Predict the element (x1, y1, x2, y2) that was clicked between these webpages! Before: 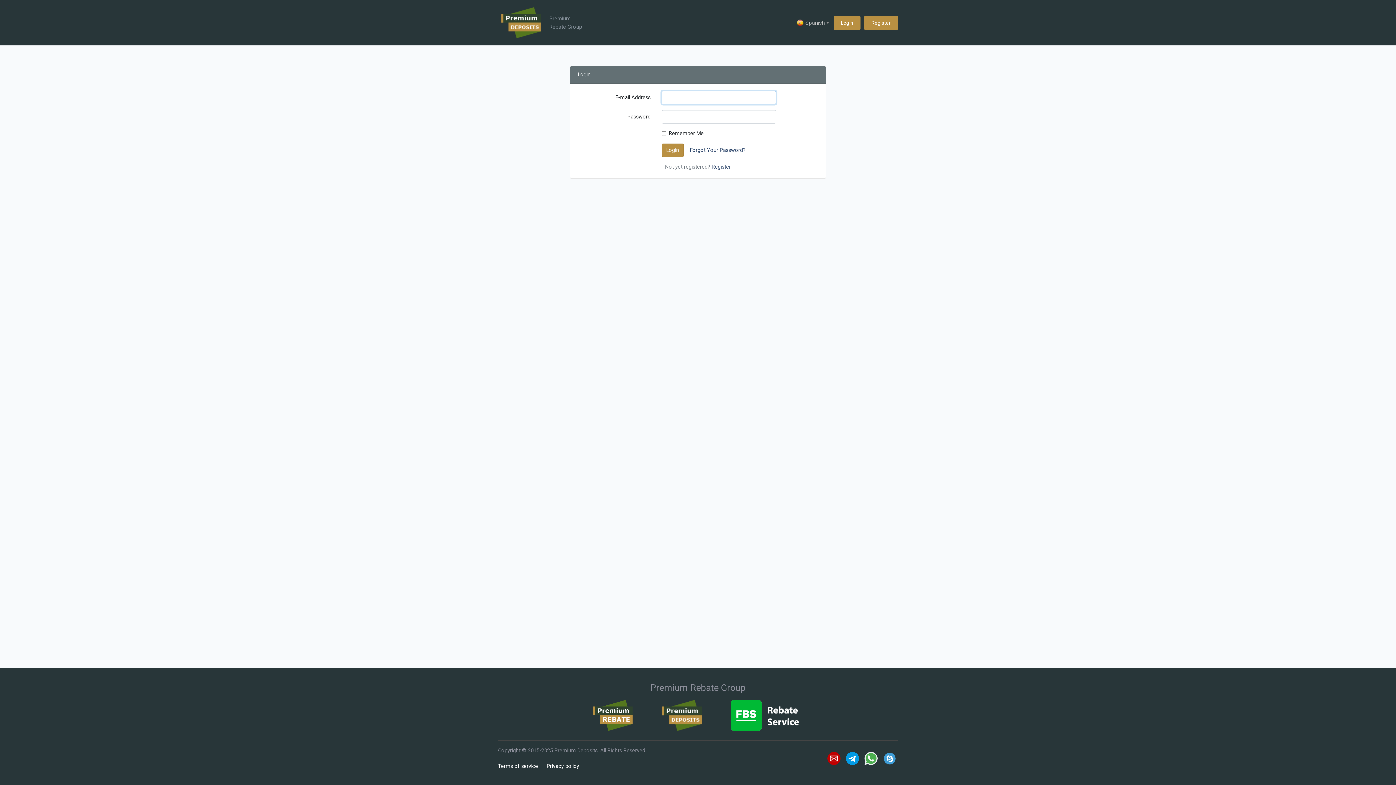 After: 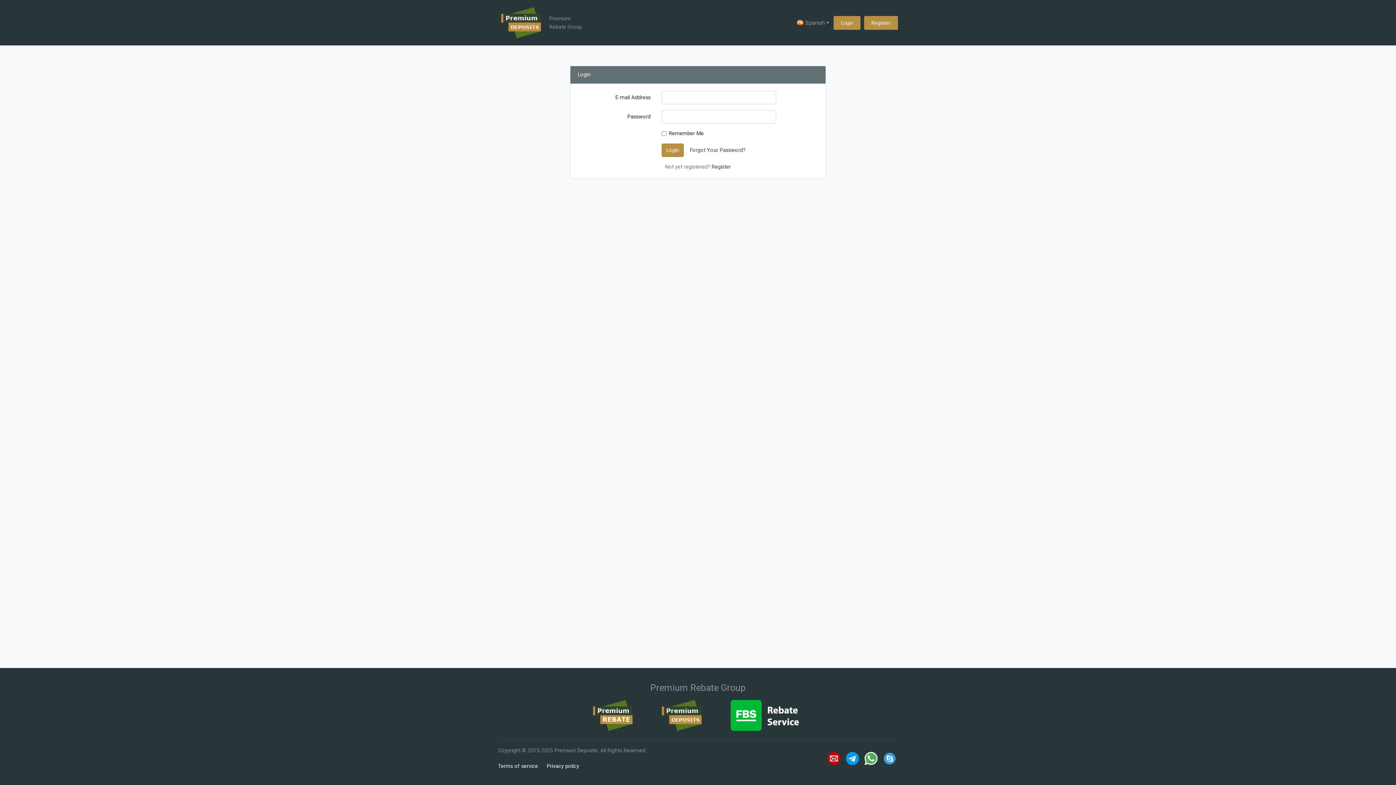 Action: bbox: (716, 696, 817, 734)